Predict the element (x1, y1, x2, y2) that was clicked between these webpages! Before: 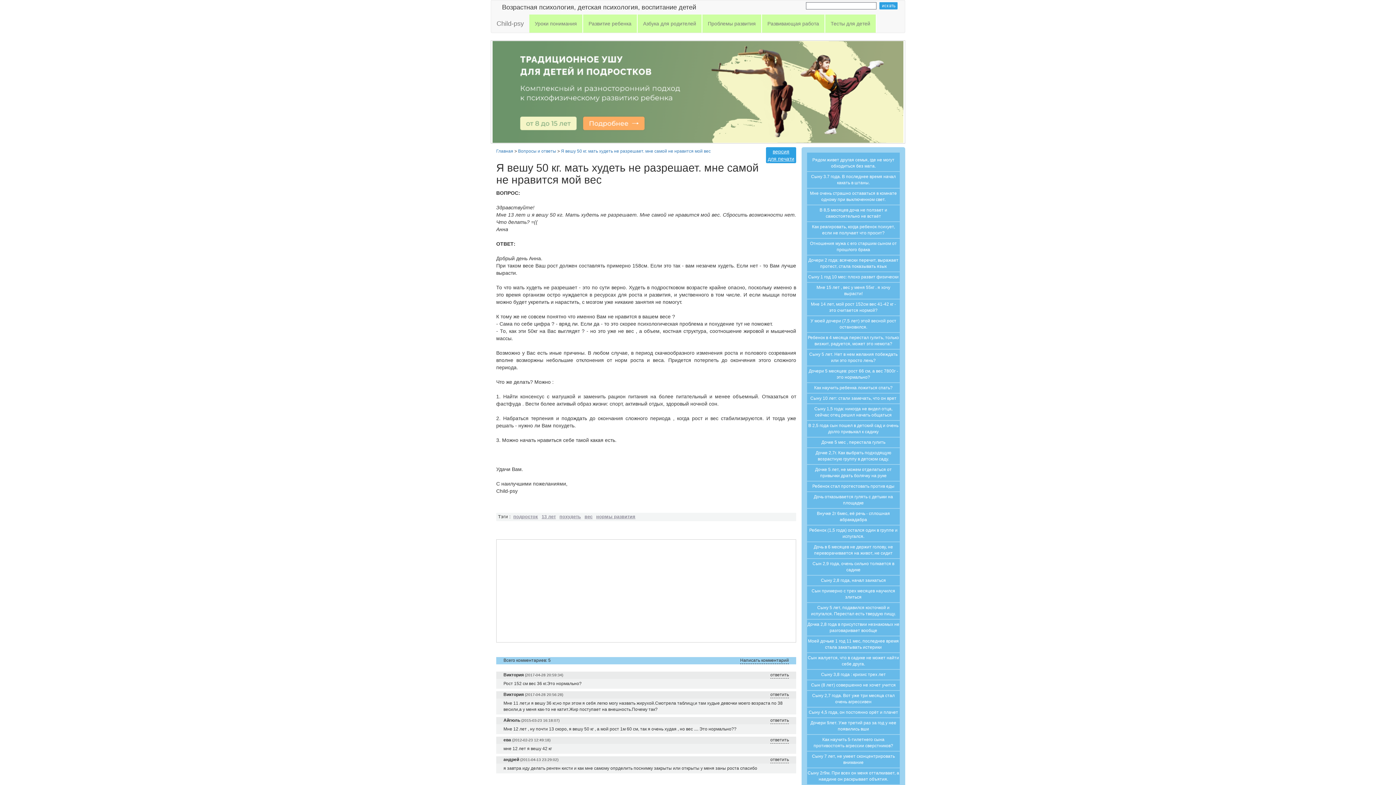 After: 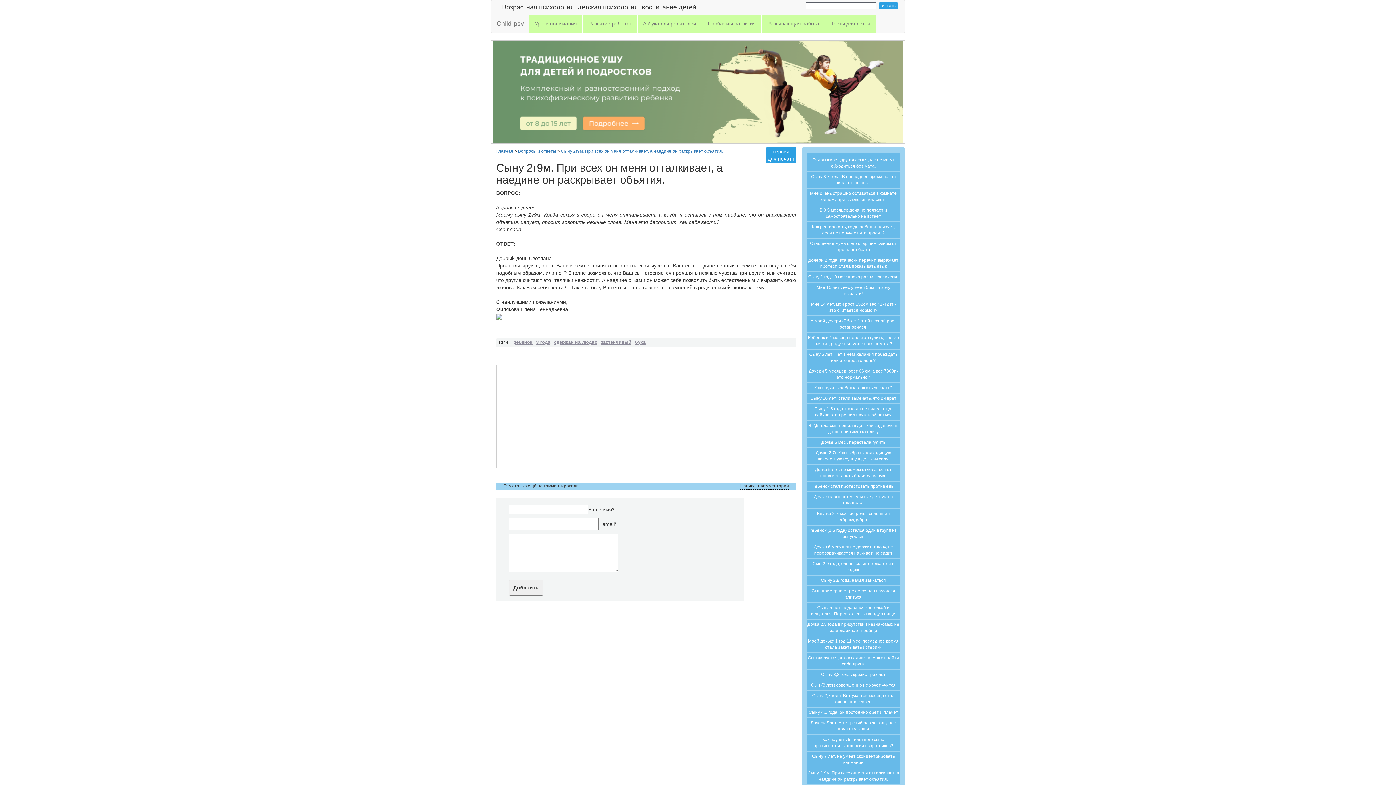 Action: label: Сыну 2г9м. При всех он меня отталкивает, а наедине он раскрывает объятия. bbox: (807, 768, 900, 784)